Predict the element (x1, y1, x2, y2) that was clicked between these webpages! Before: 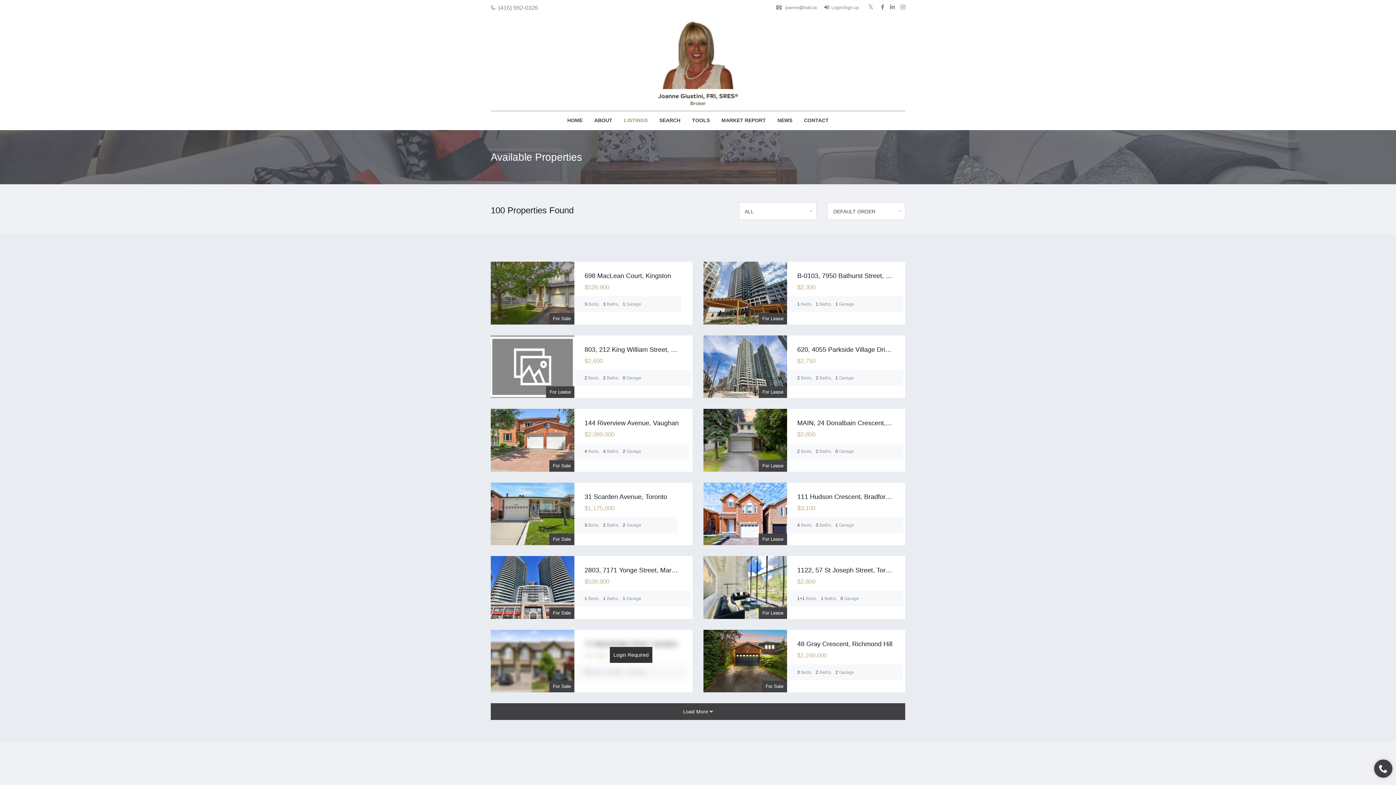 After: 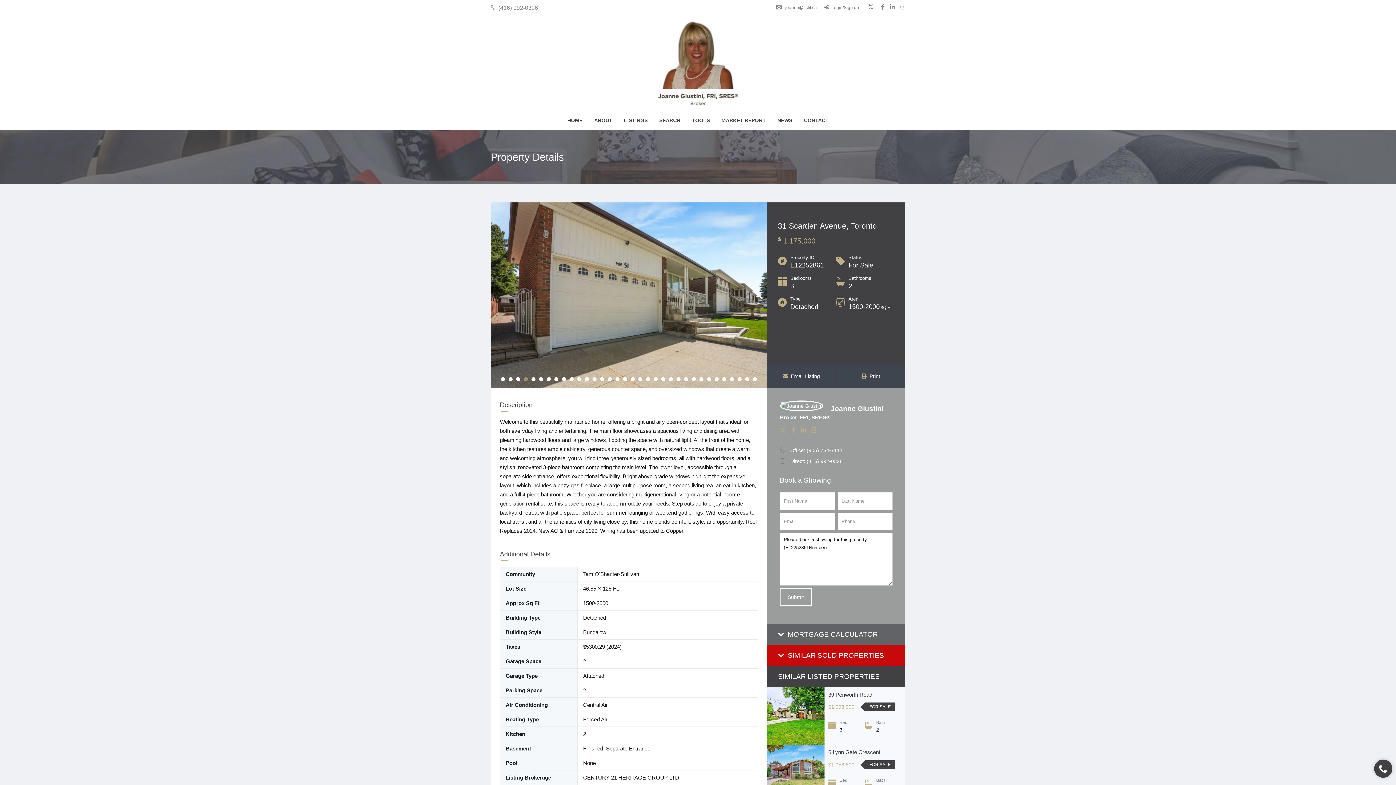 Action: bbox: (490, 482, 574, 545)